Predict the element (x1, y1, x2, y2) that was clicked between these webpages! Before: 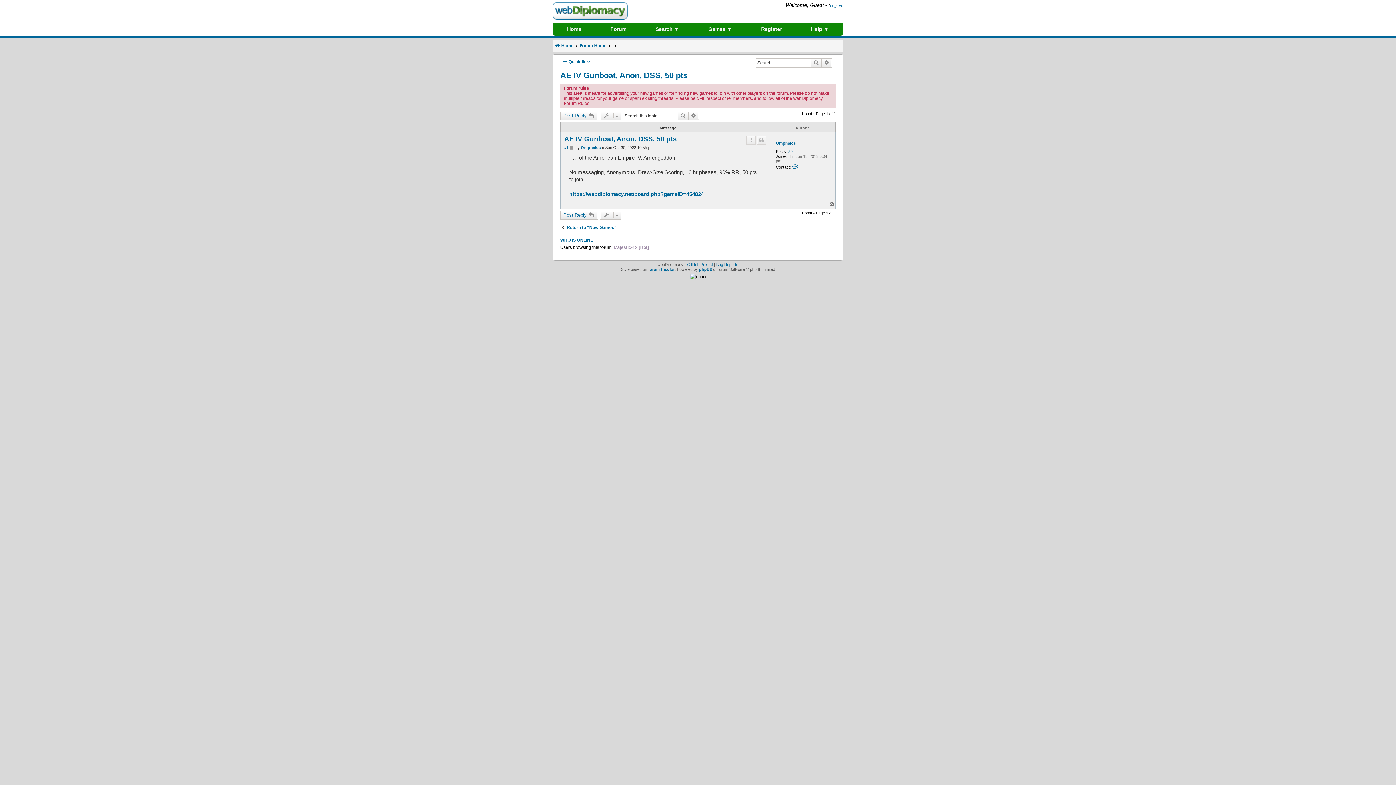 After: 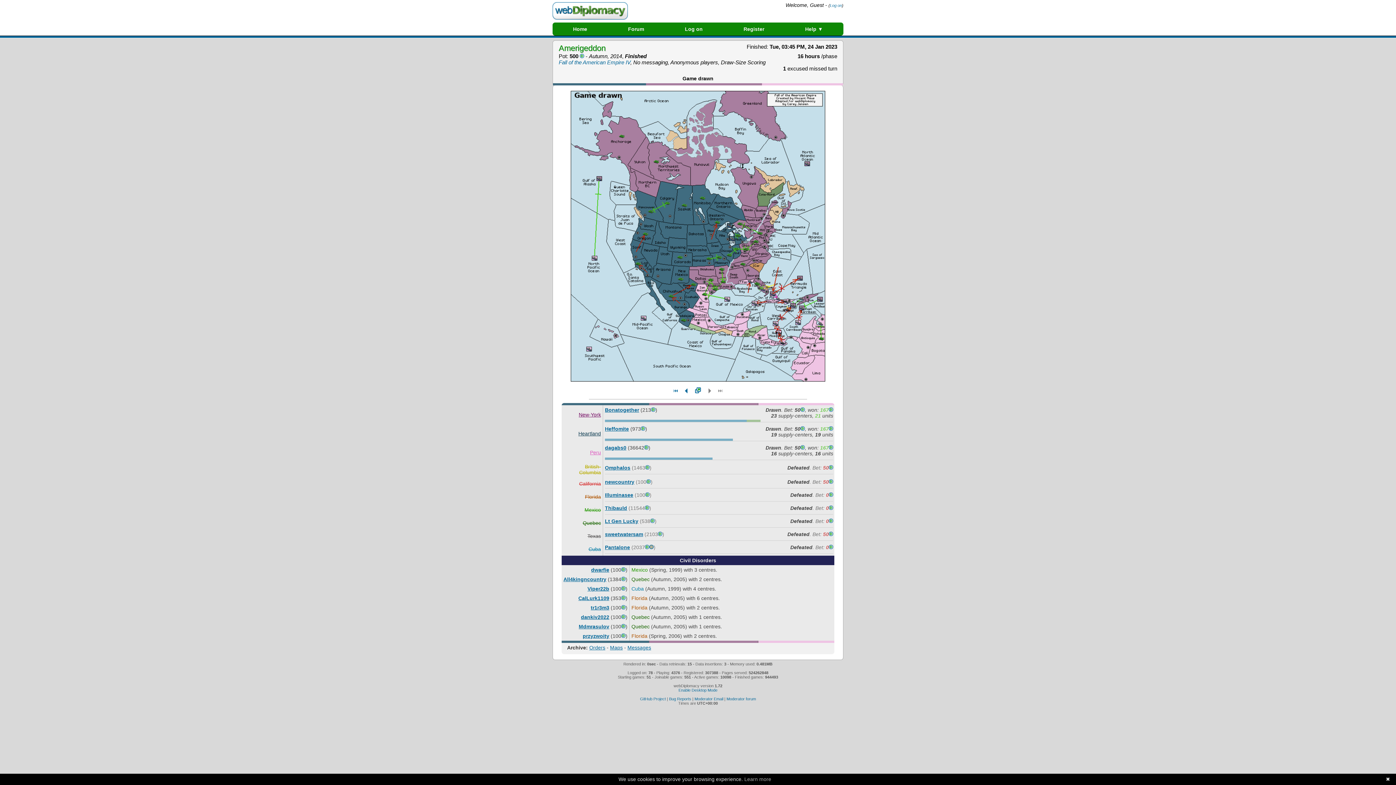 Action: bbox: (569, 190, 703, 198) label: https://webdiplomacy.net/board.php?gameID=454824